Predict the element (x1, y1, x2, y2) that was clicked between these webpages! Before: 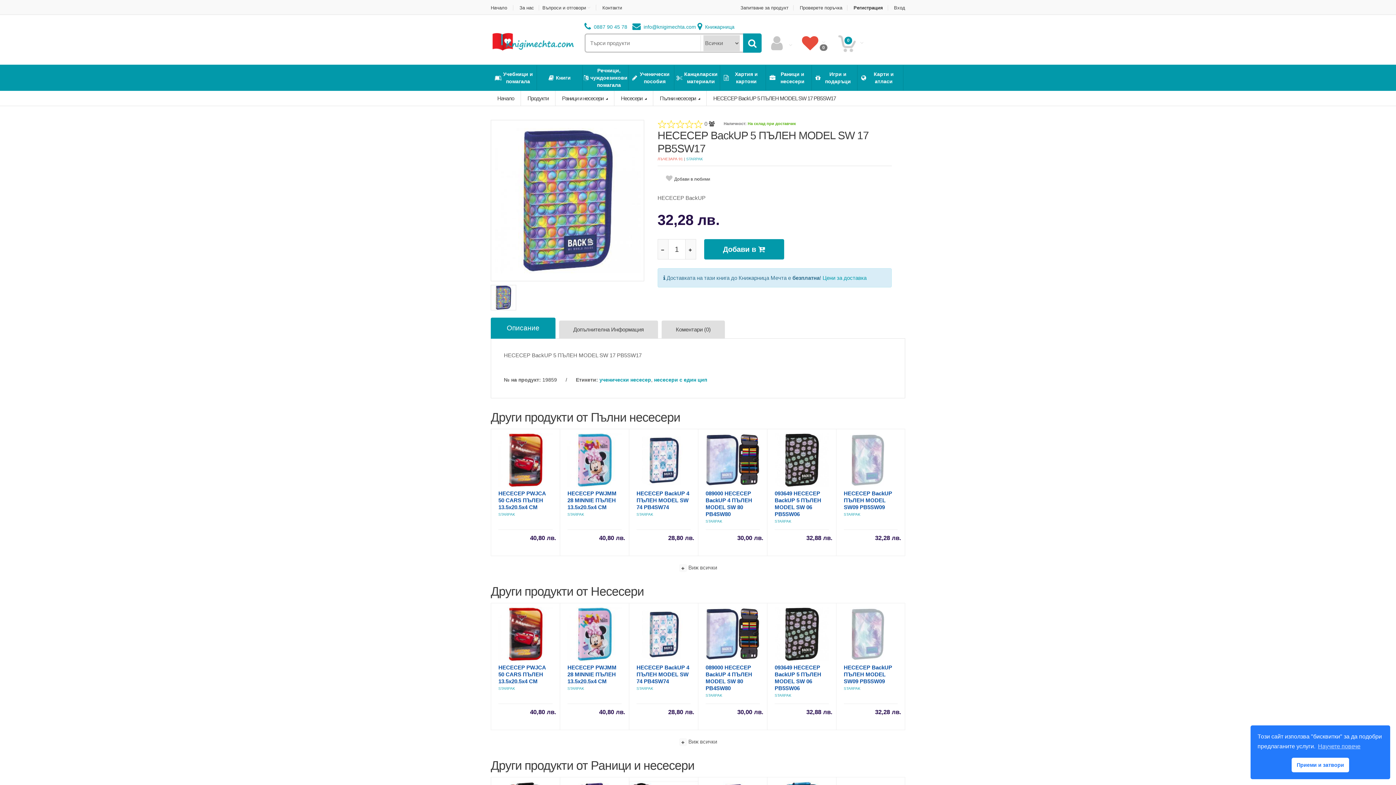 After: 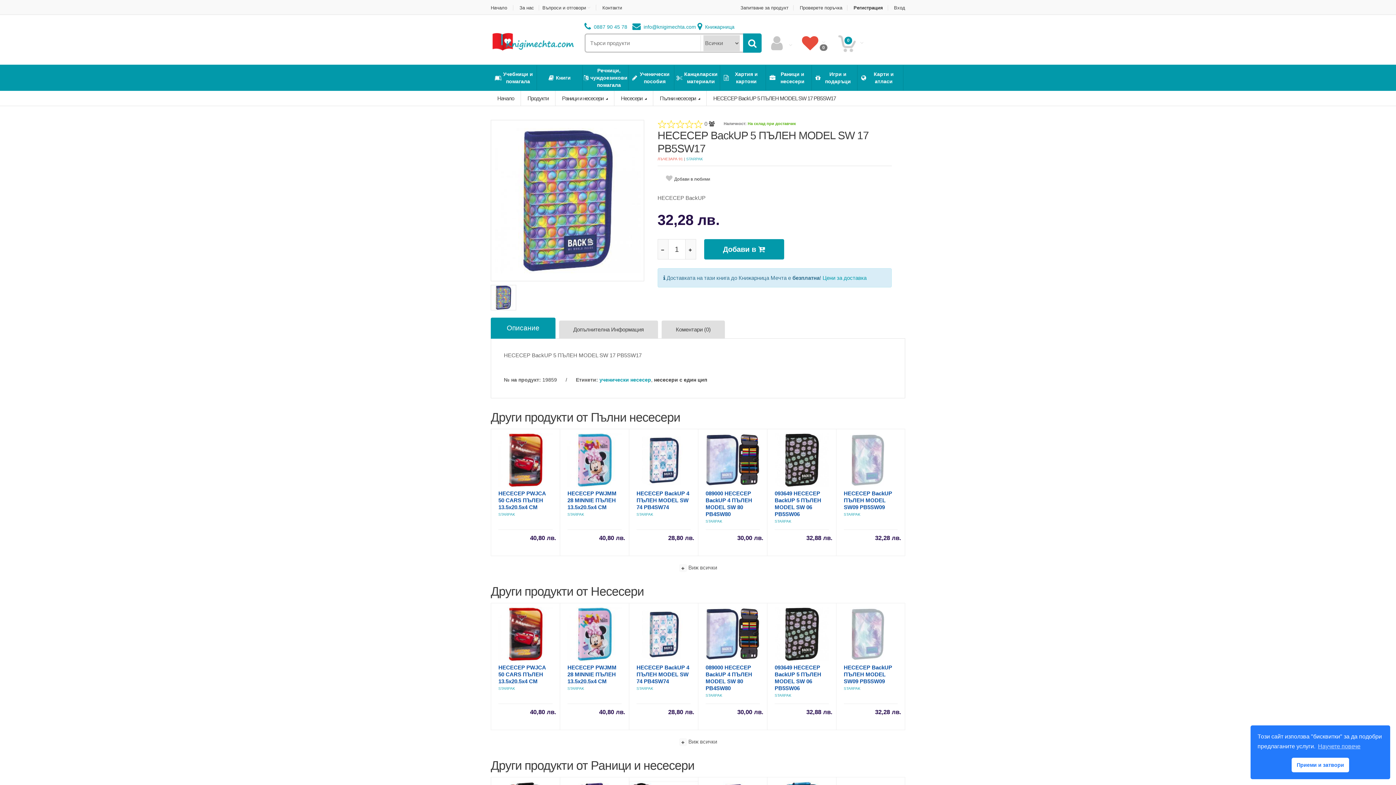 Action: label: несесери с един цип bbox: (654, 377, 707, 382)